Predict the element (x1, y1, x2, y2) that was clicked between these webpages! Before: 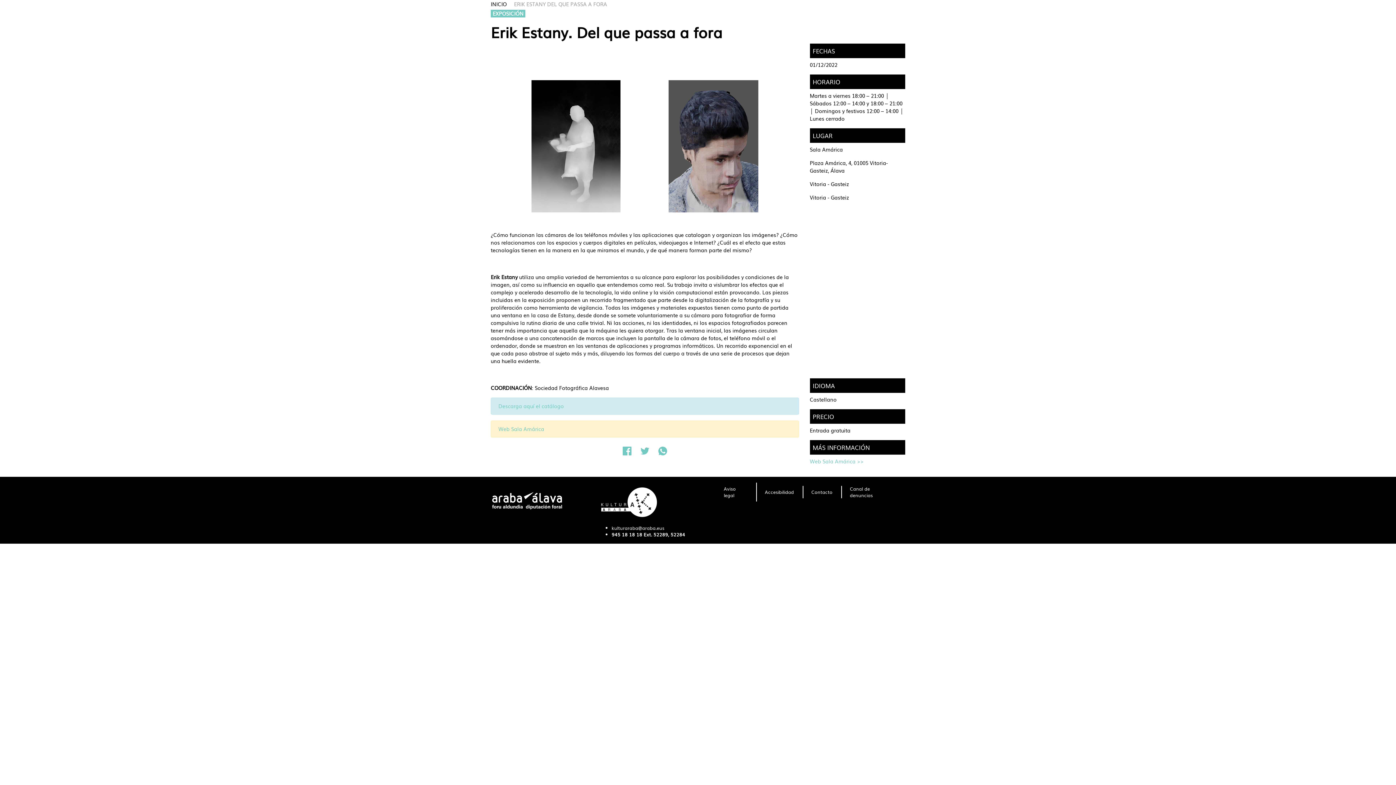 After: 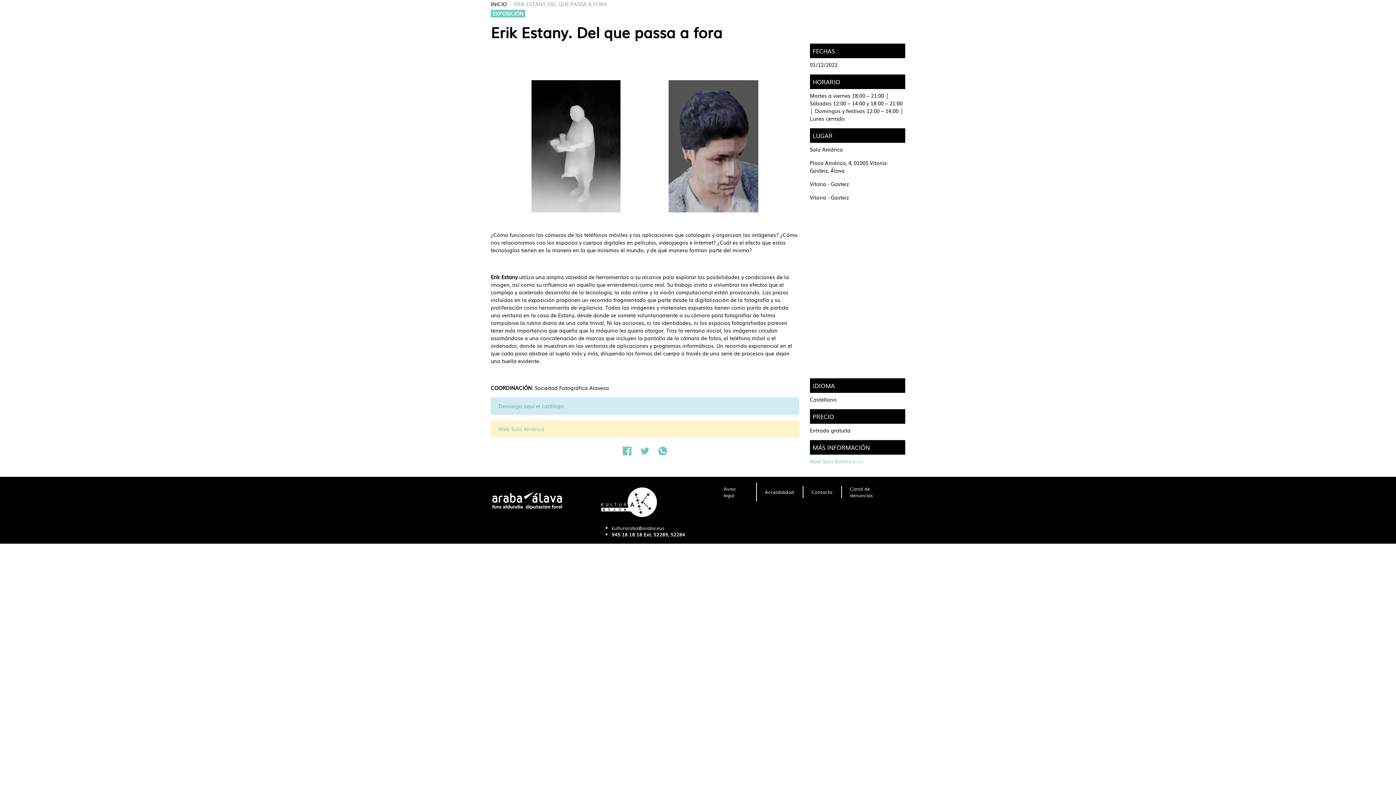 Action: bbox: (498, 402, 564, 409) label: Descarga aquí el catálogo